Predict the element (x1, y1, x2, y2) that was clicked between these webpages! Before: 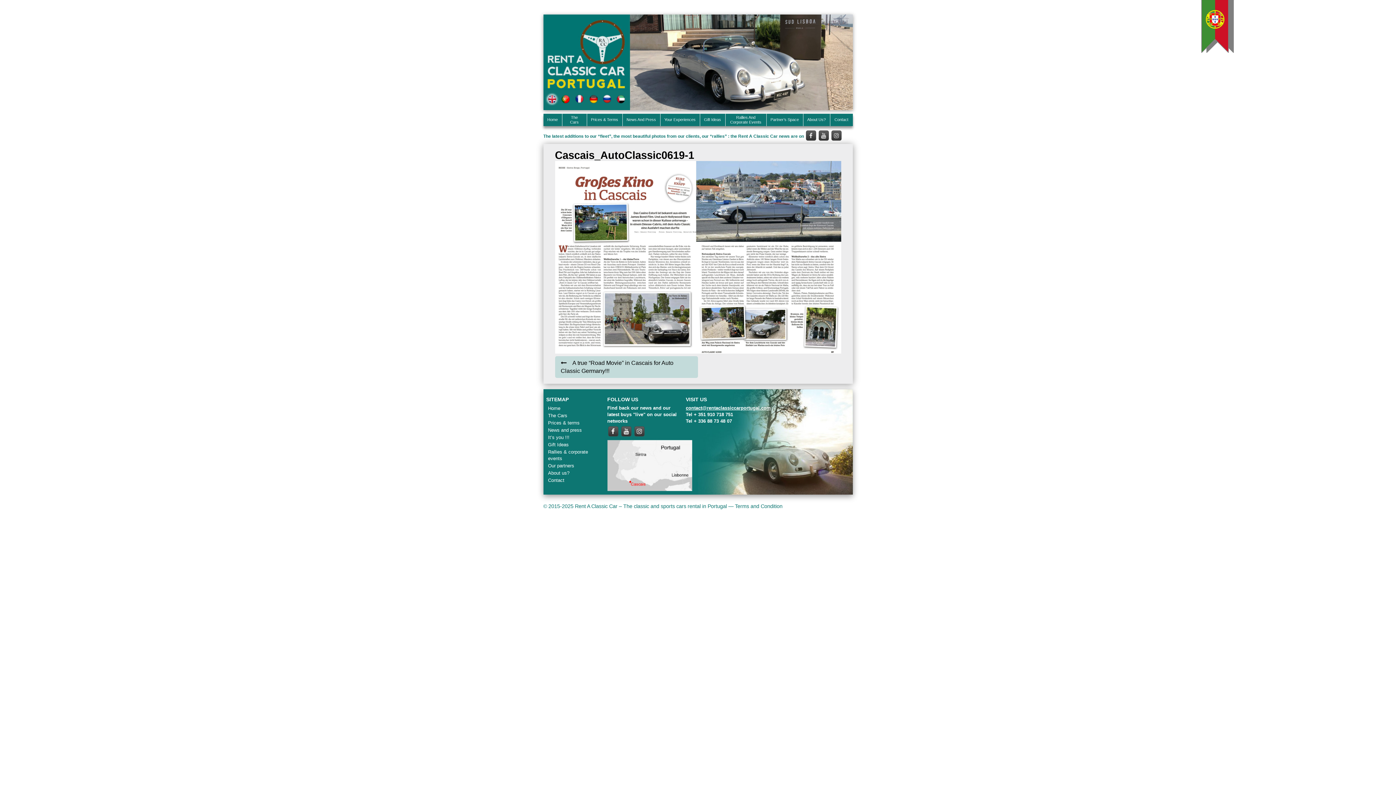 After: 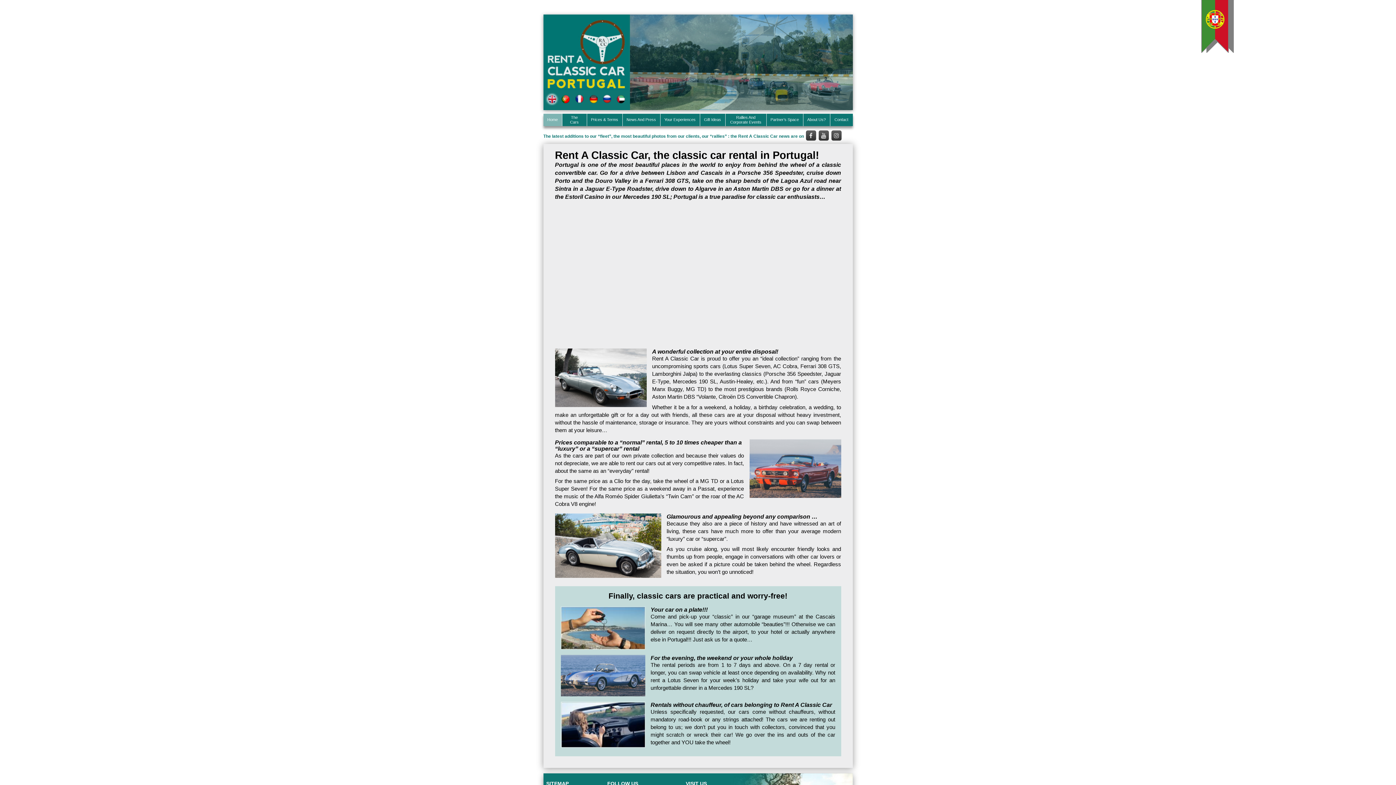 Action: bbox: (543, 48, 628, 54)